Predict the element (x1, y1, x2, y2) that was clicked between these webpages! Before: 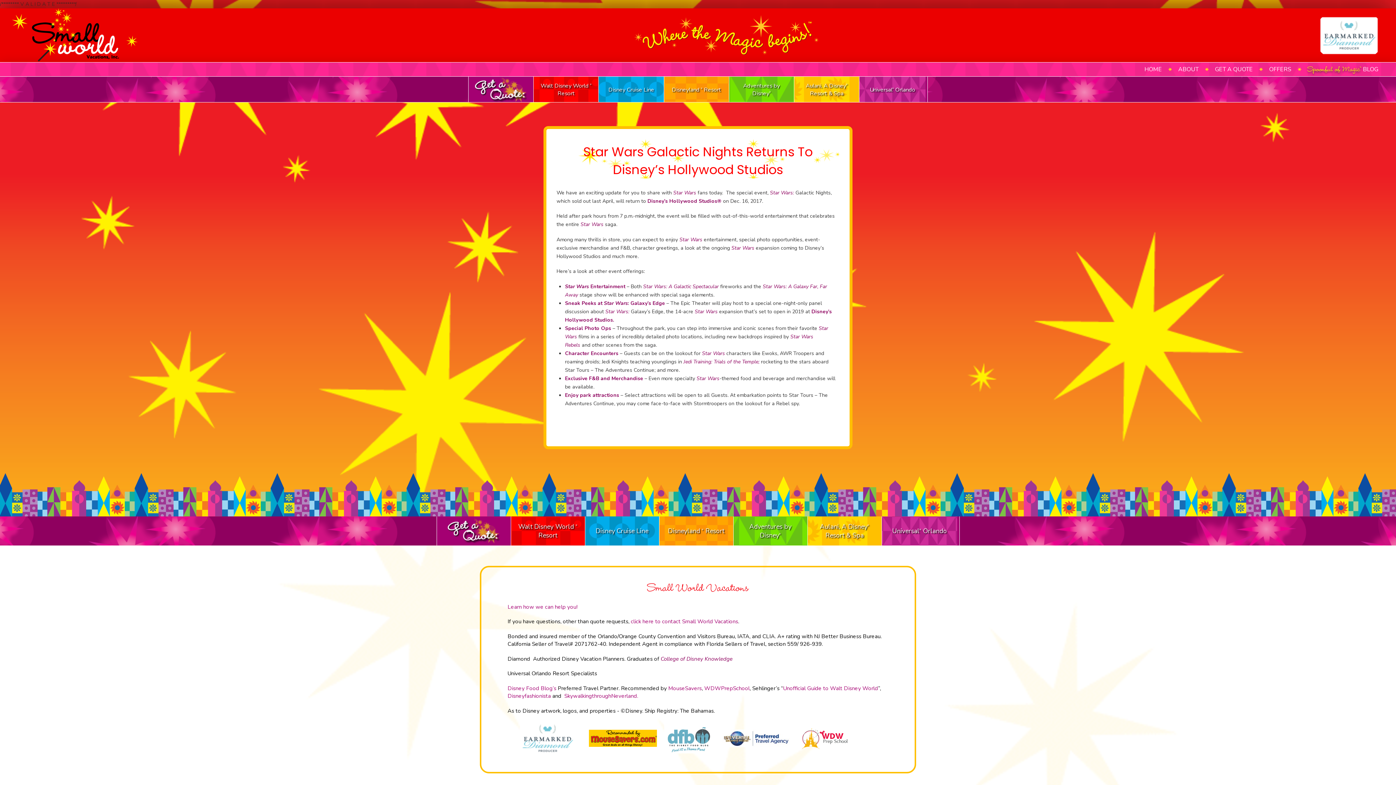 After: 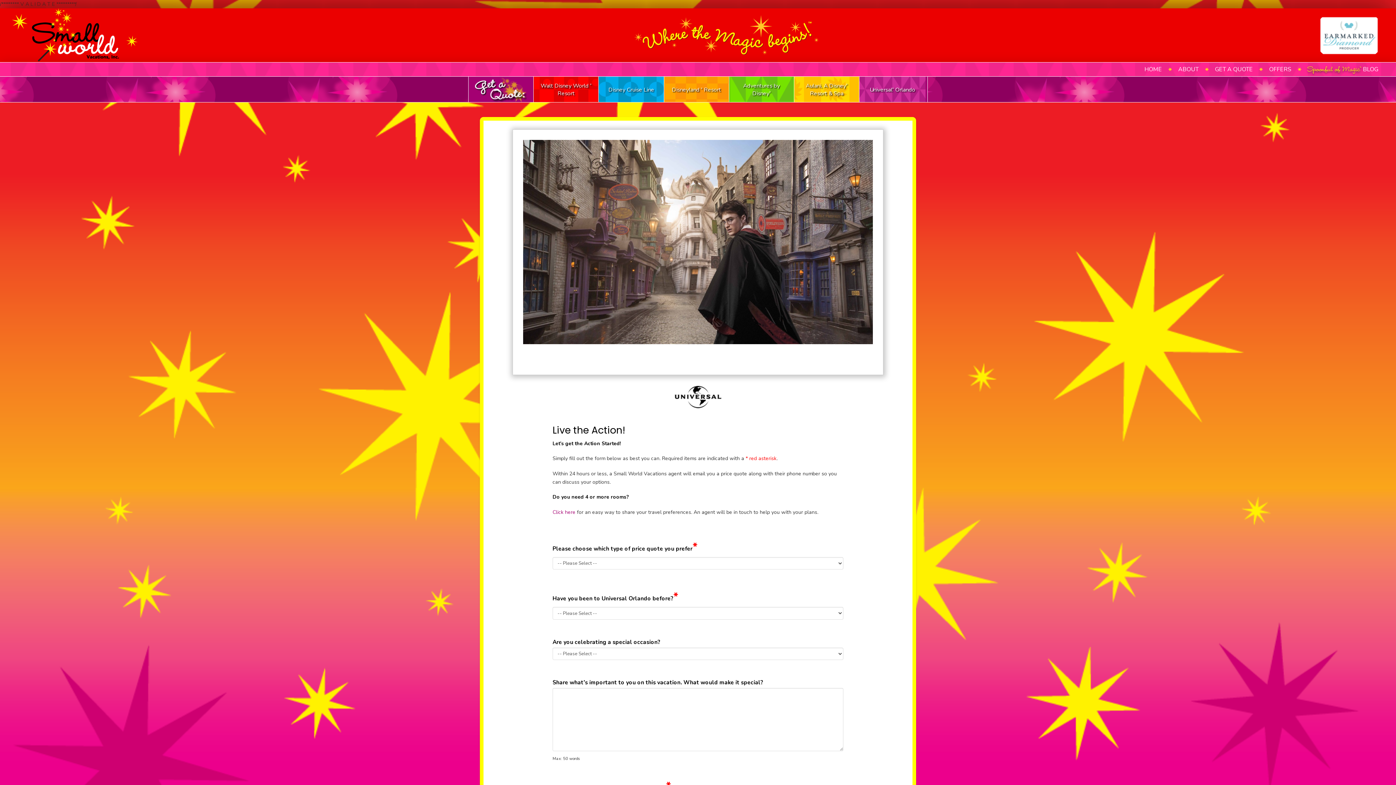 Action: bbox: (886, 520, 952, 541) label: Universal® Orlando